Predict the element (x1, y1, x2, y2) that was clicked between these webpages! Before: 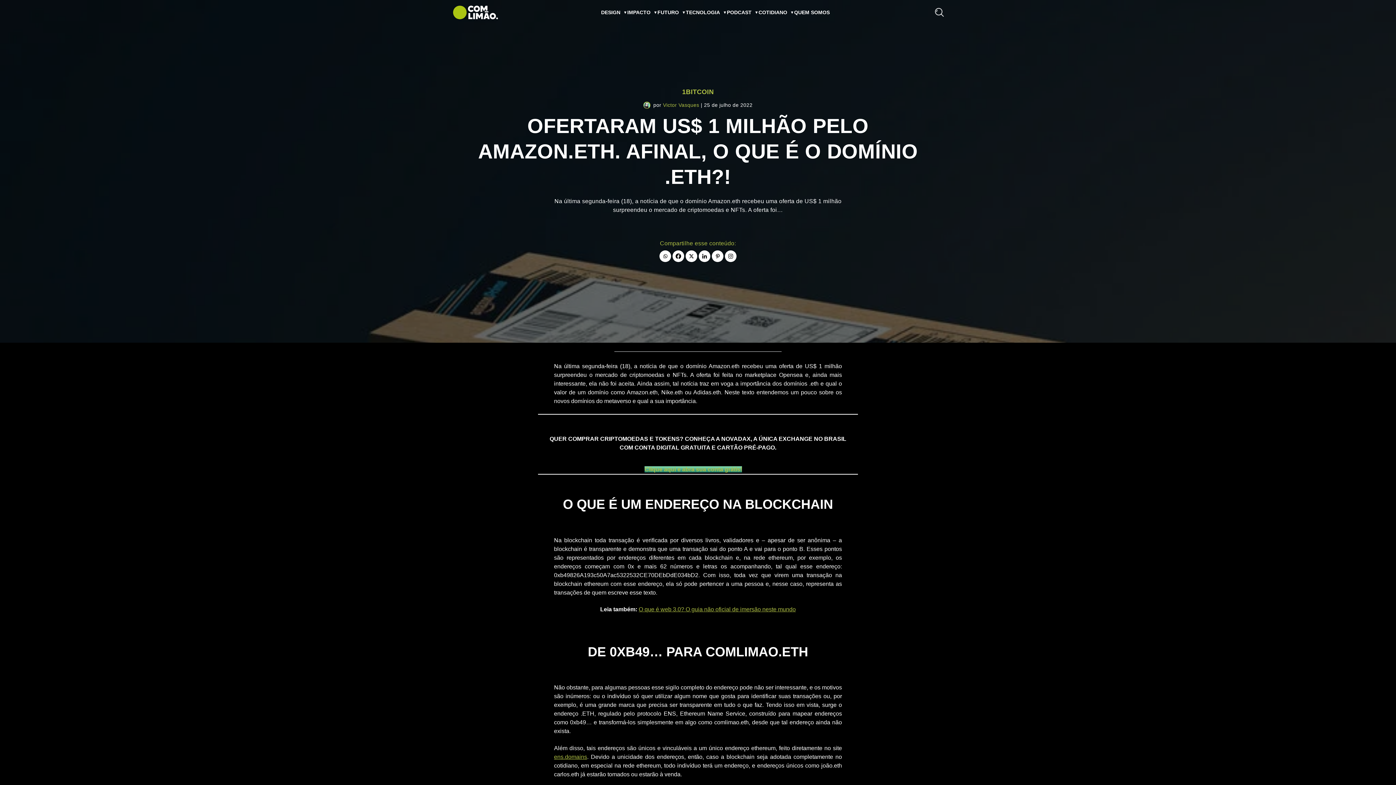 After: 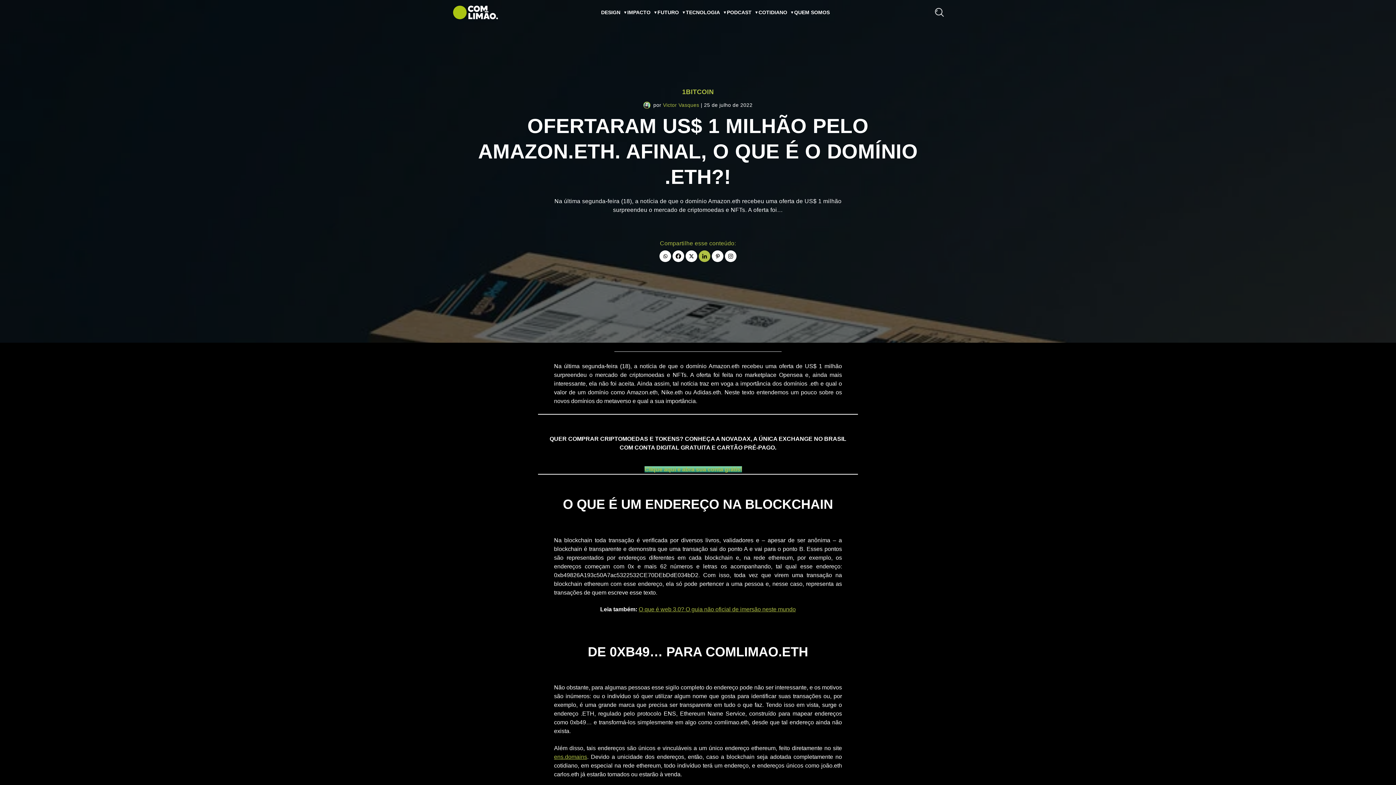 Action: bbox: (698, 250, 710, 262) label: Linkedin